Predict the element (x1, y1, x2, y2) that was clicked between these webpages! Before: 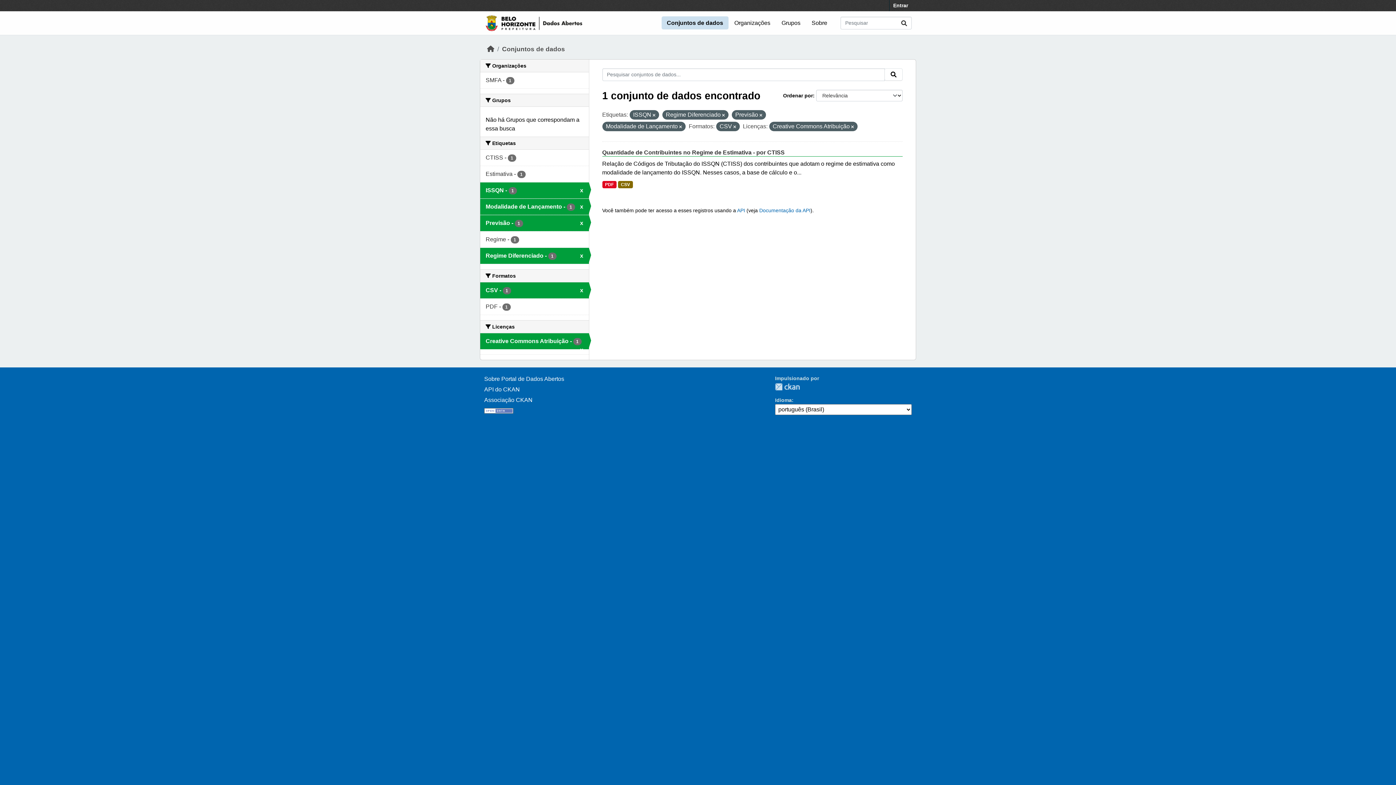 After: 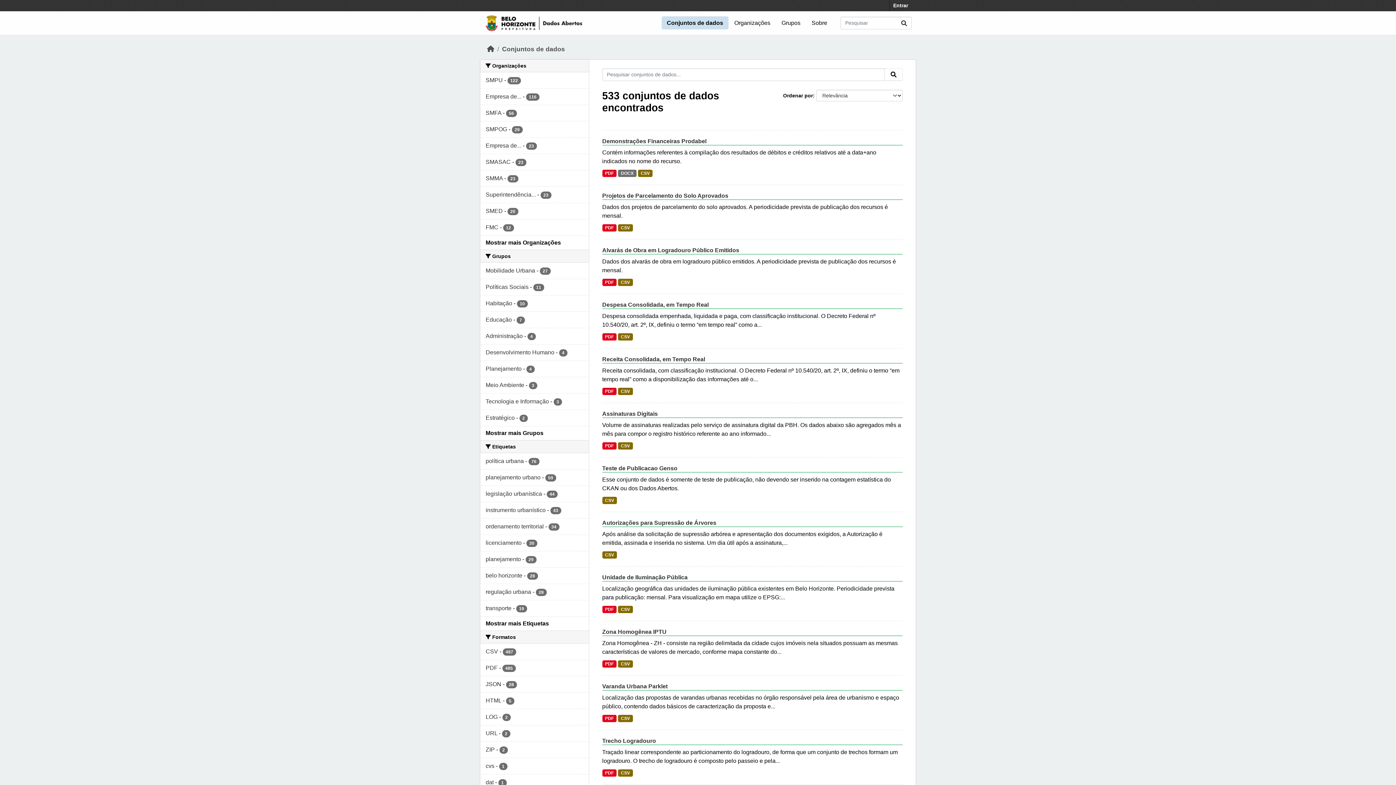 Action: bbox: (661, 16, 728, 29) label: Conjuntos de dados